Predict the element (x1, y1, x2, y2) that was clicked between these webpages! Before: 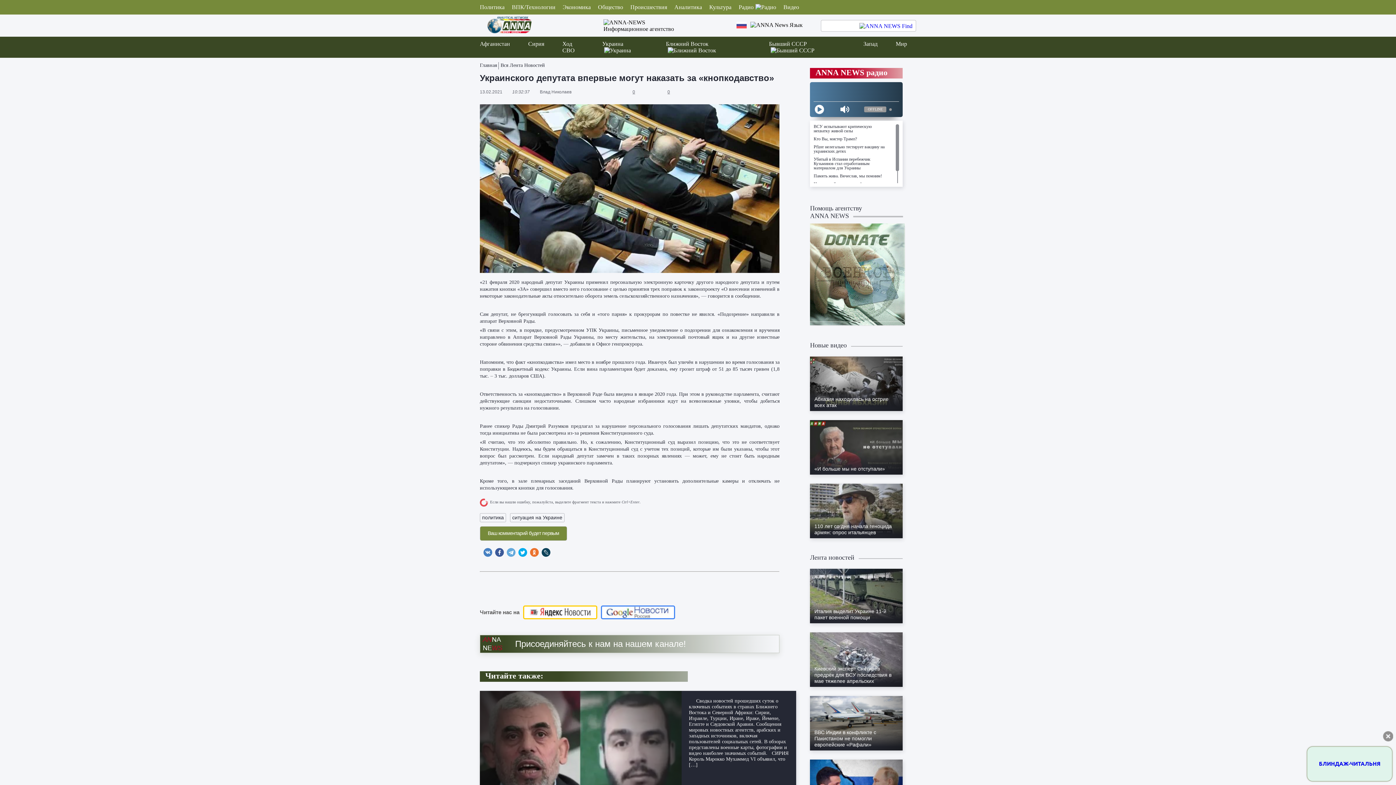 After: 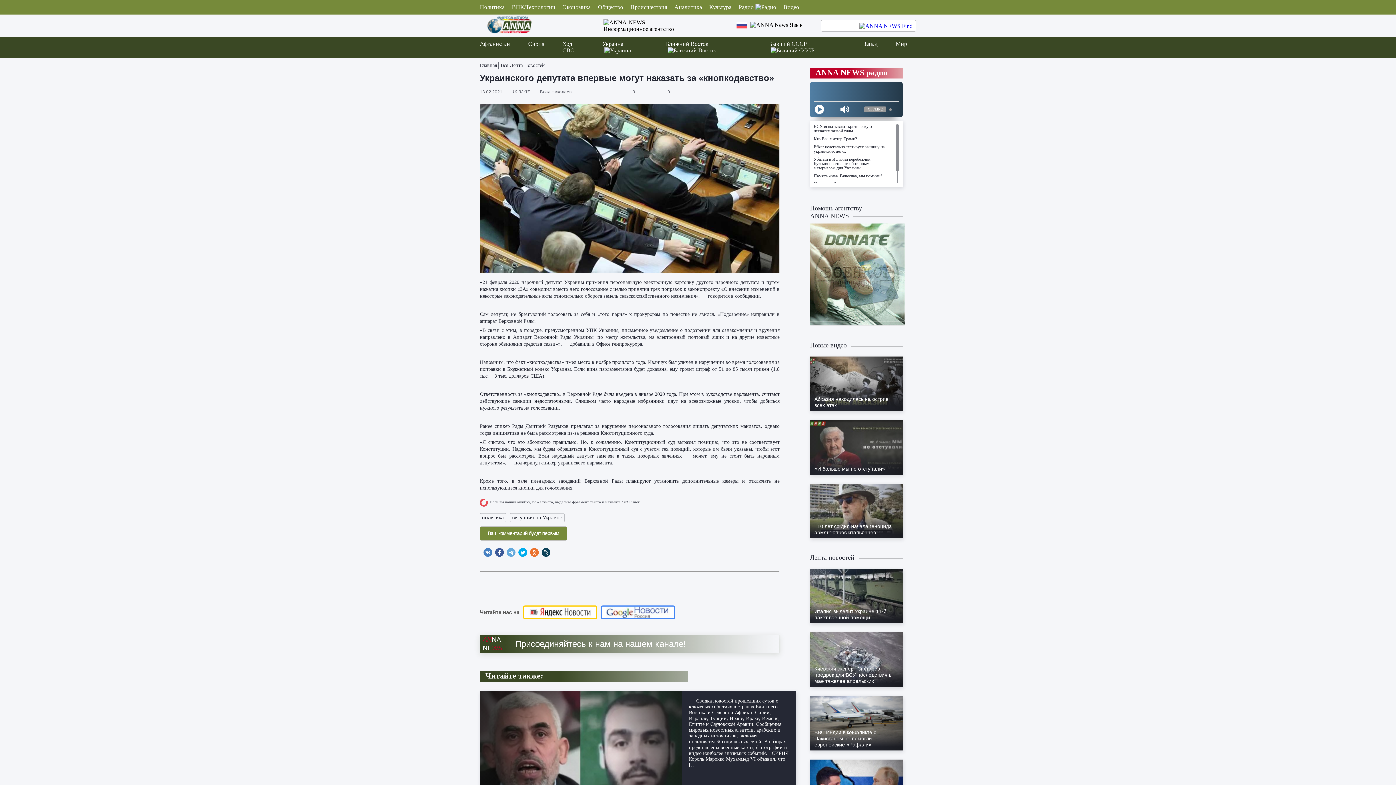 Action: bbox: (1382, 731, 1393, 742)